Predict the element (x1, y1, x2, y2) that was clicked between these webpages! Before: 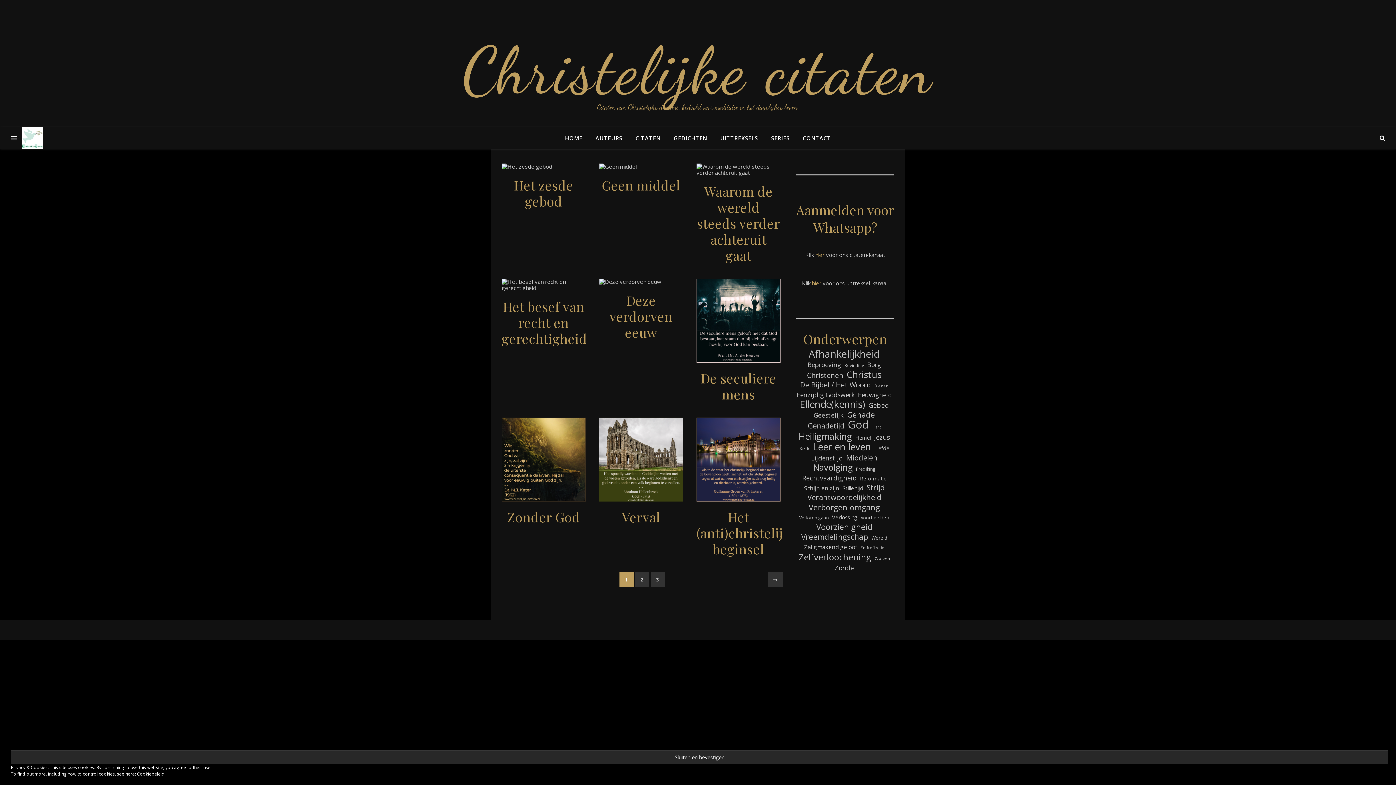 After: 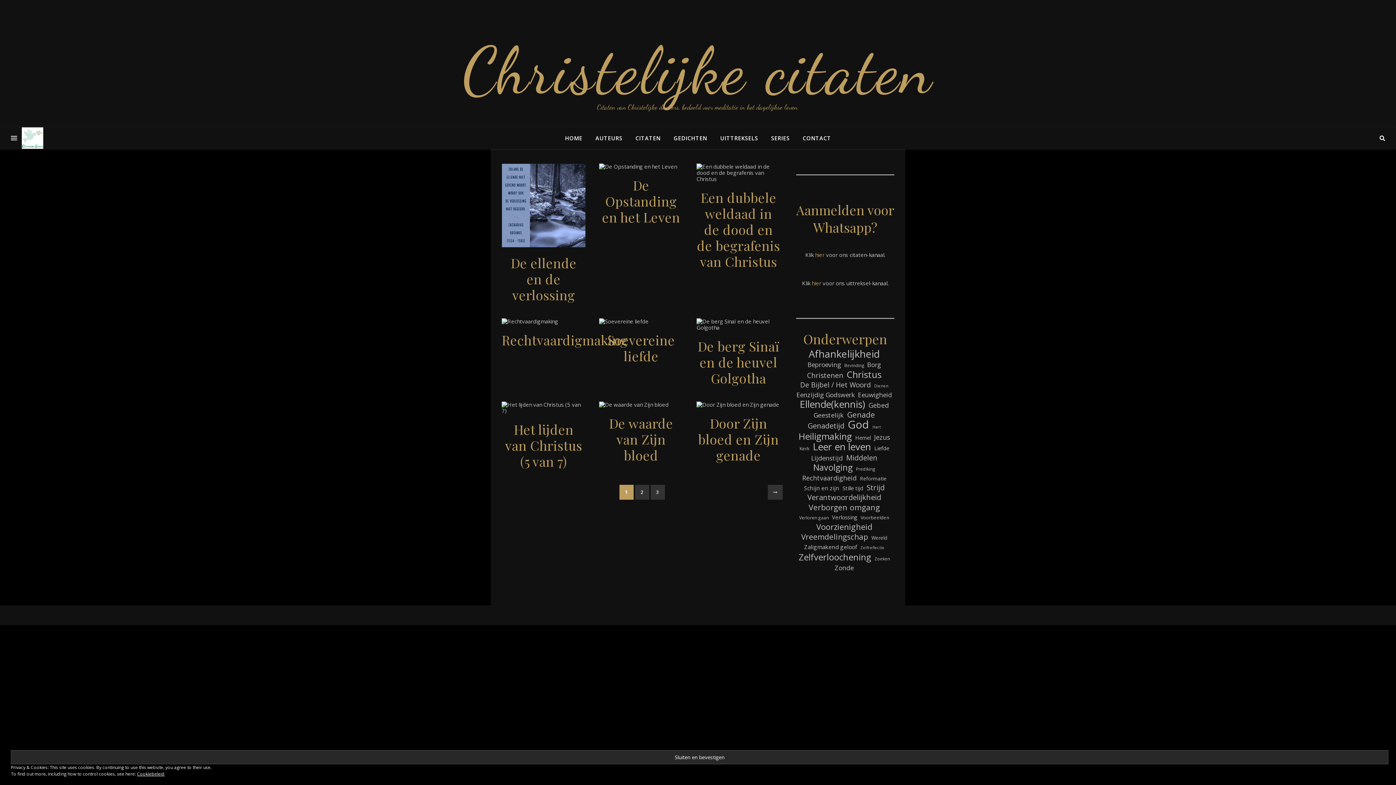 Action: bbox: (832, 513, 857, 522) label: Verlossing (90 items)